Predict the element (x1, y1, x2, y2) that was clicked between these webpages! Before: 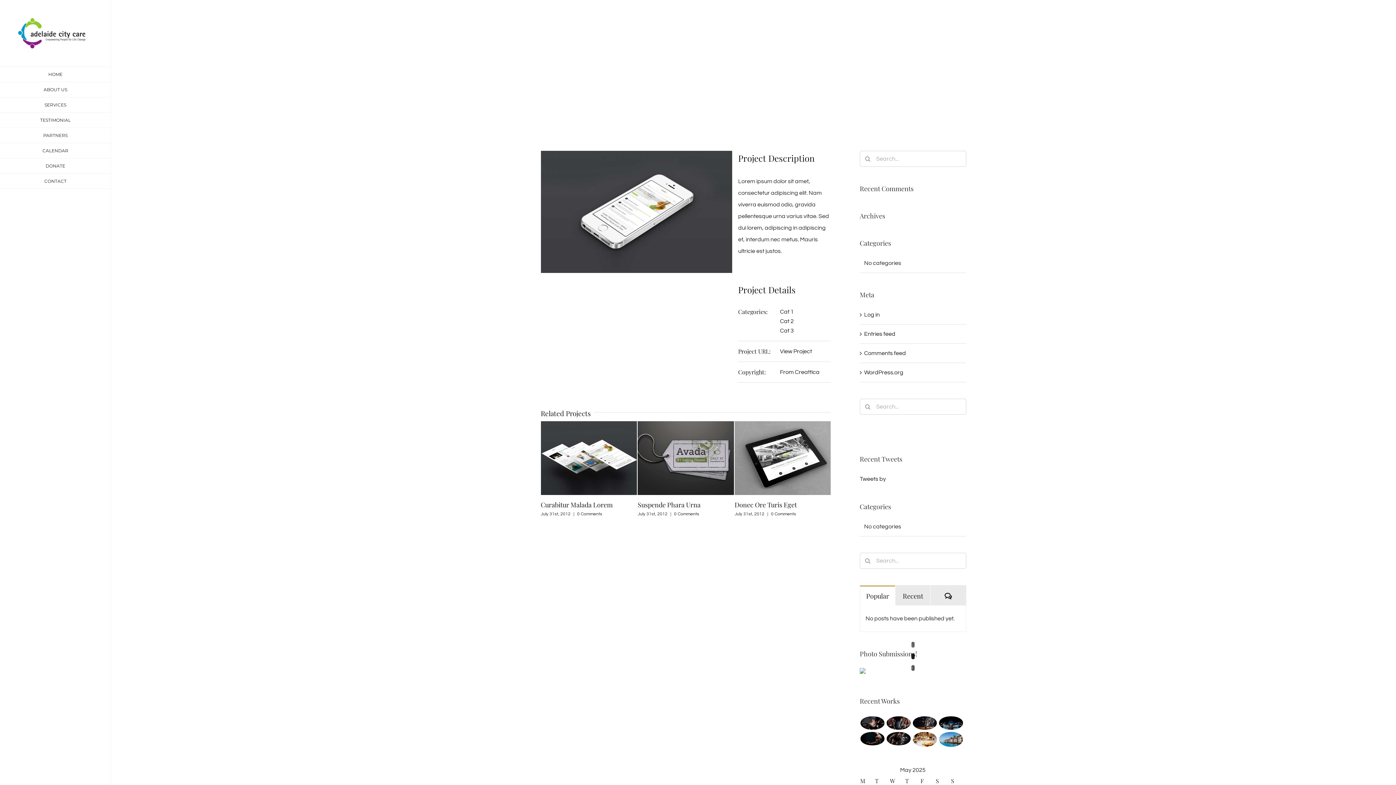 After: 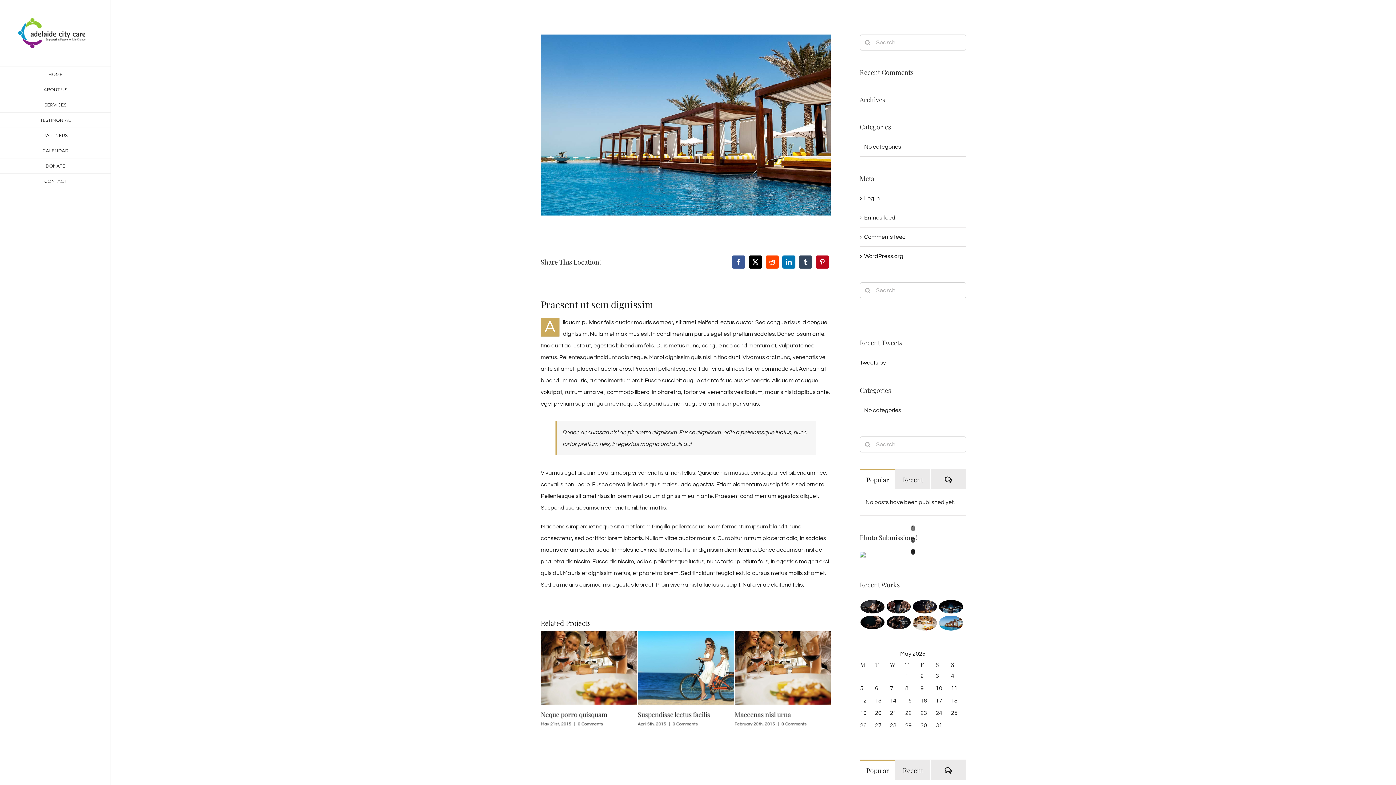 Action: bbox: (938, 731, 963, 748)